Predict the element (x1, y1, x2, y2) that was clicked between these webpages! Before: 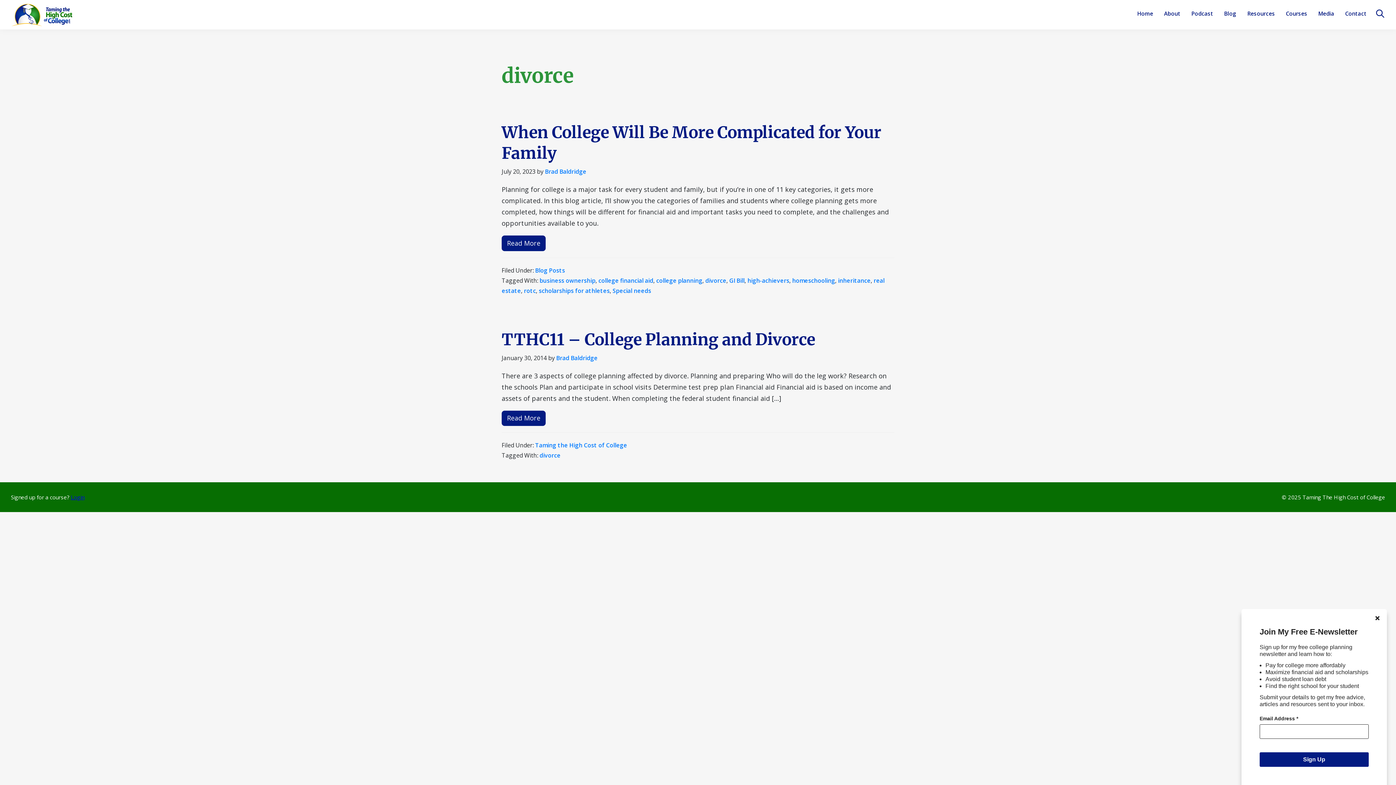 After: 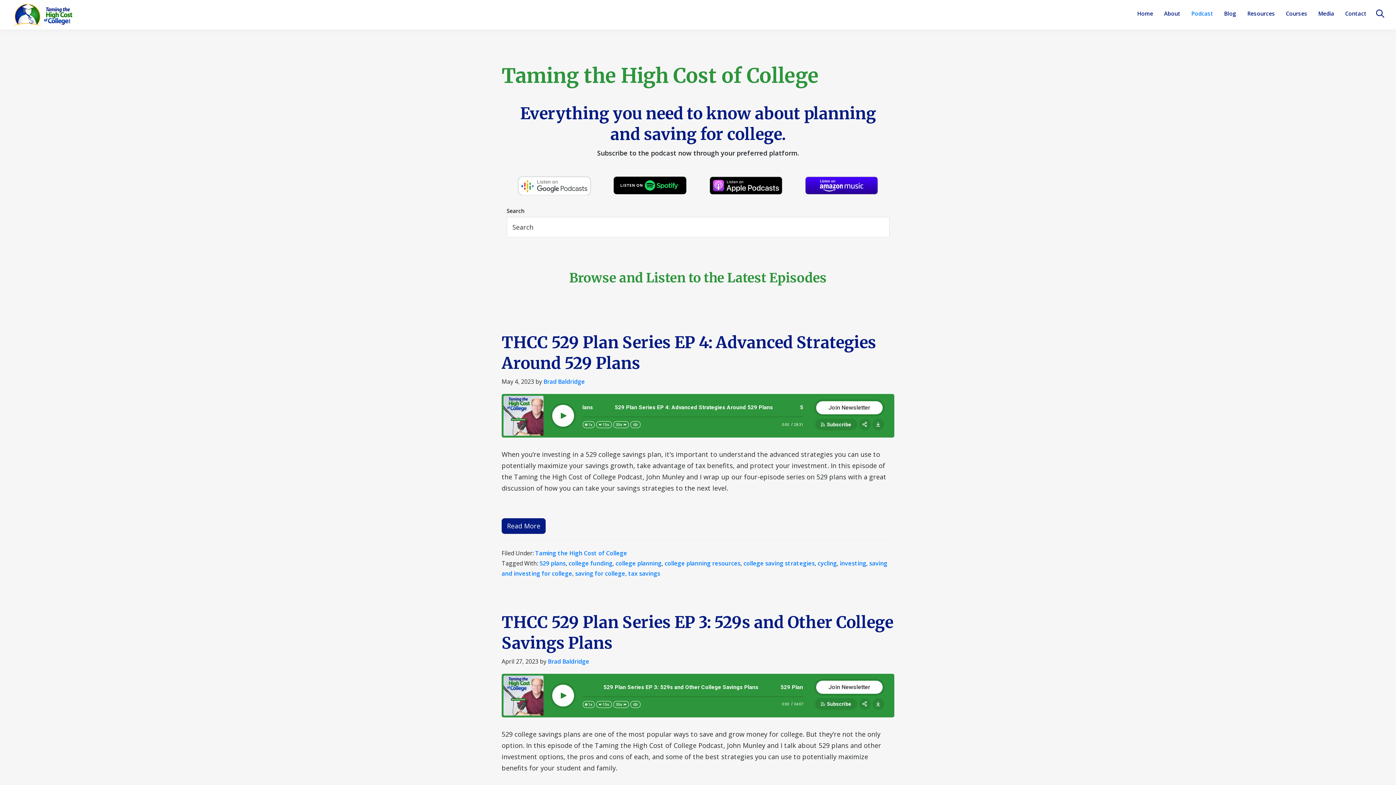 Action: bbox: (535, 441, 627, 449) label: Taming the High Cost of College